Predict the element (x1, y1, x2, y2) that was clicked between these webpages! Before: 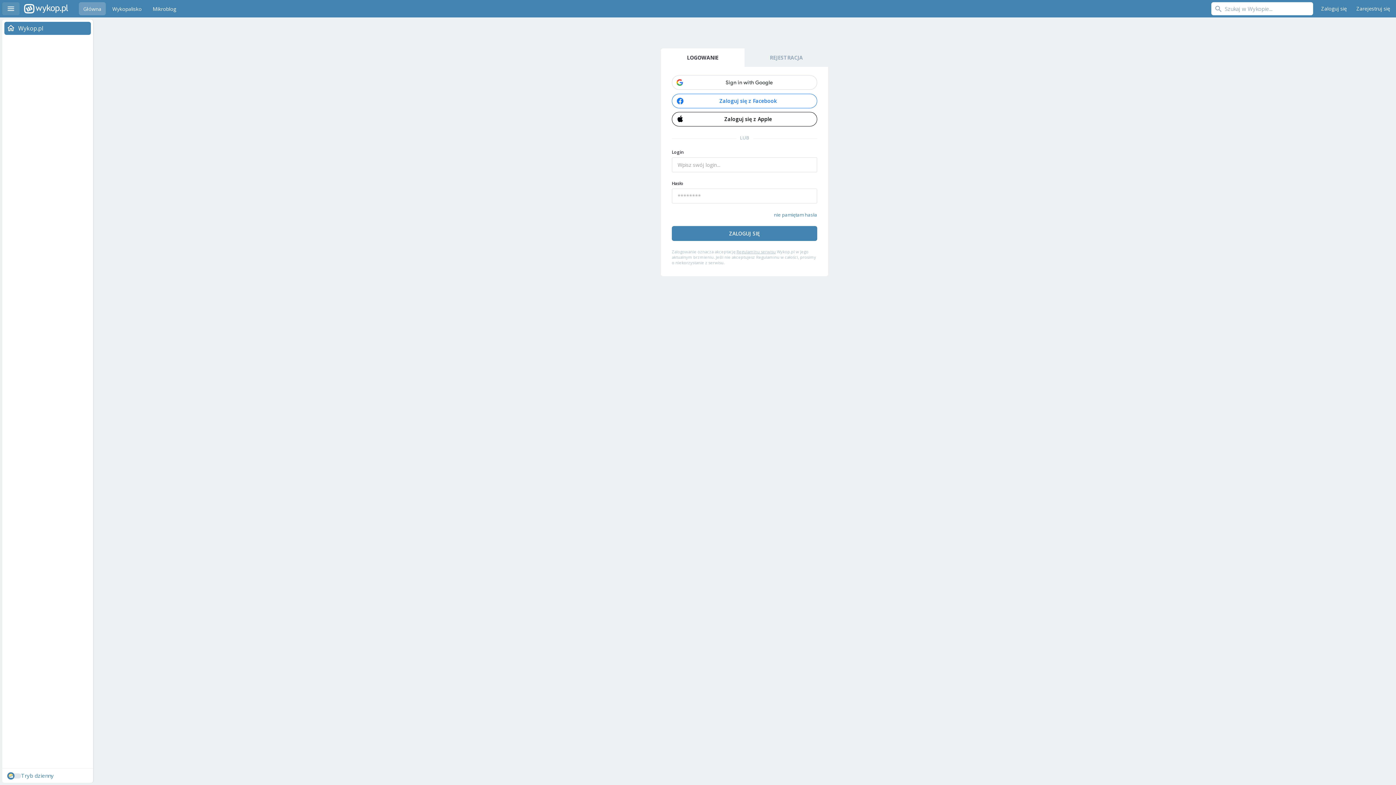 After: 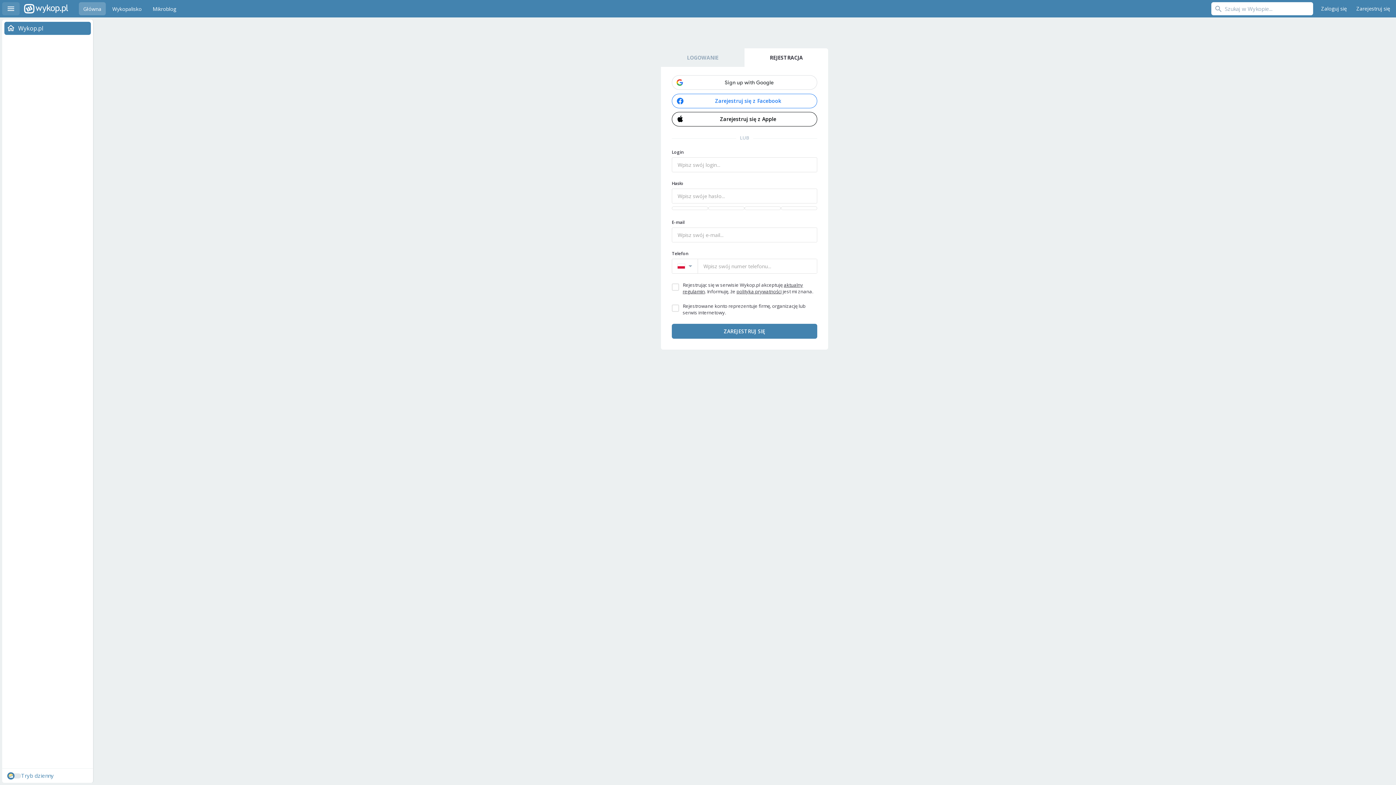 Action: bbox: (1353, 2, 1394, 15) label: Zarejestruj się